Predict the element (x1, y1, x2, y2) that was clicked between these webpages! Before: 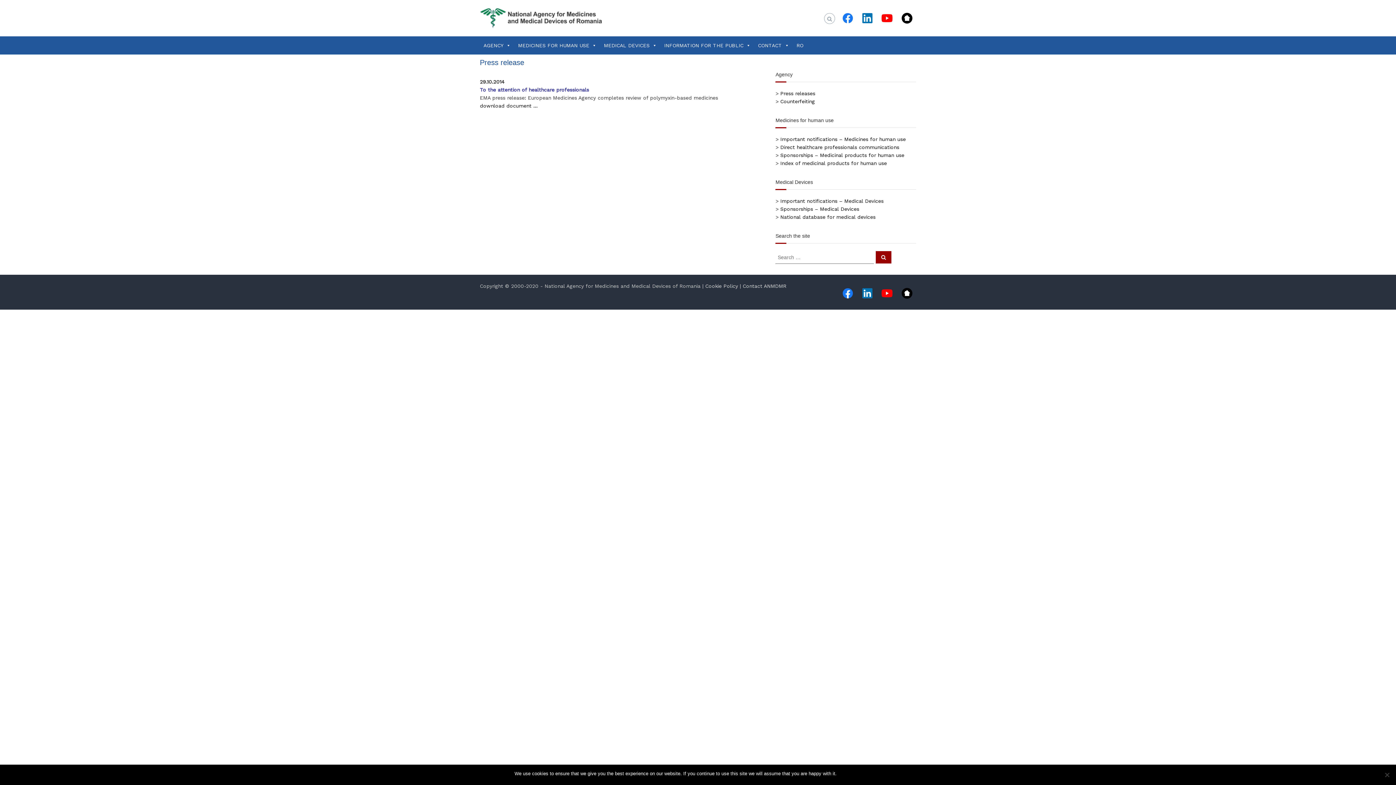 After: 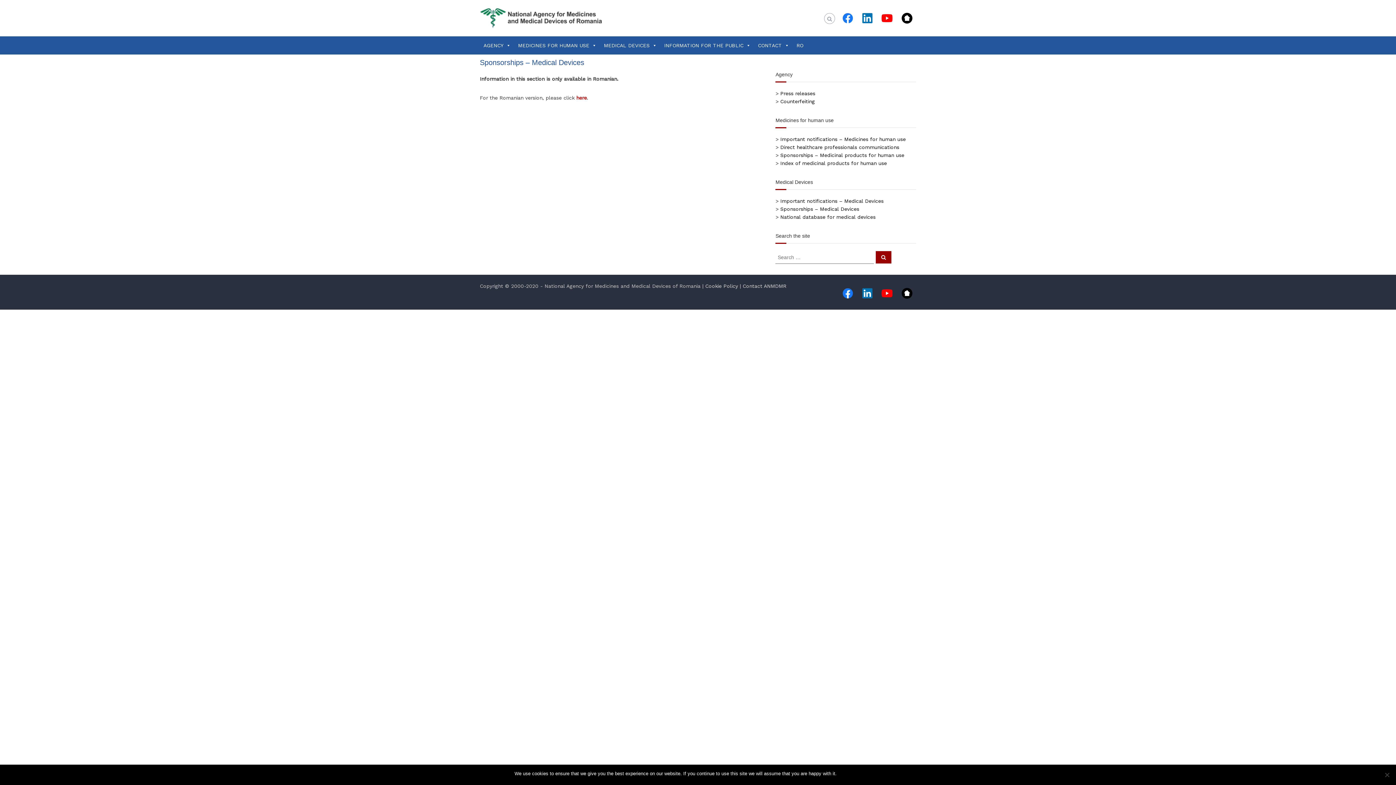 Action: bbox: (780, 206, 859, 212) label: Sponsorships – Medical Devices